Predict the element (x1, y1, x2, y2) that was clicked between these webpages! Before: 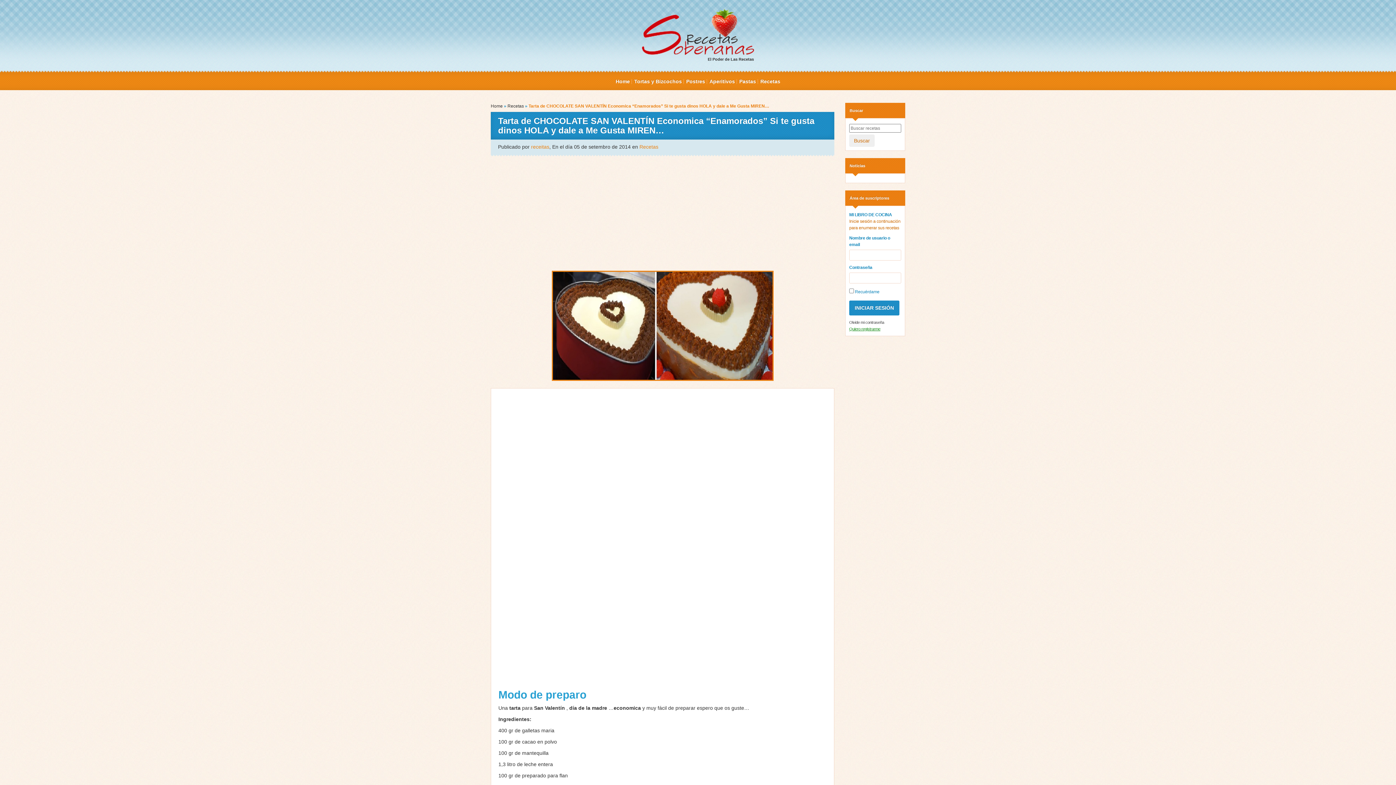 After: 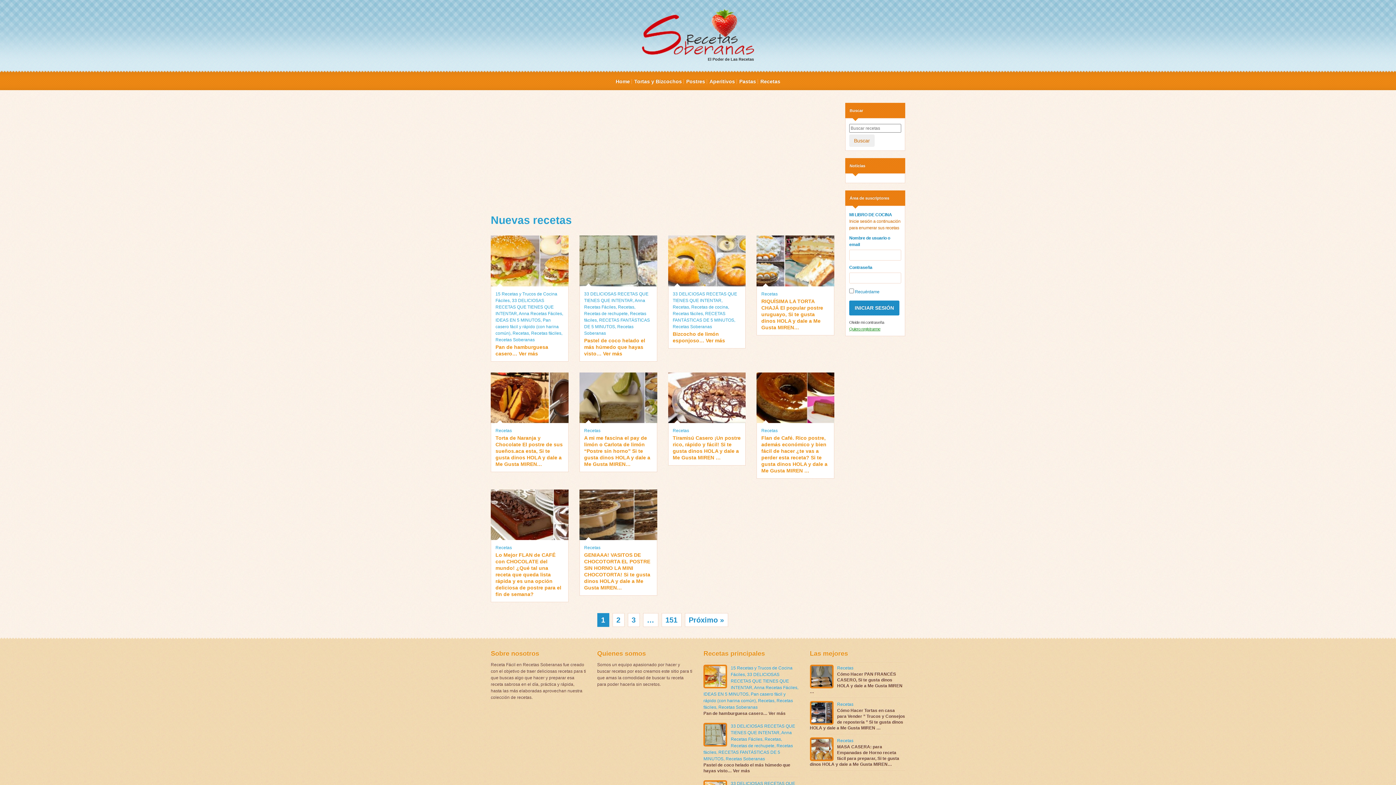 Action: label: El Poder de Las Recetas bbox: (642, 9, 754, 61)